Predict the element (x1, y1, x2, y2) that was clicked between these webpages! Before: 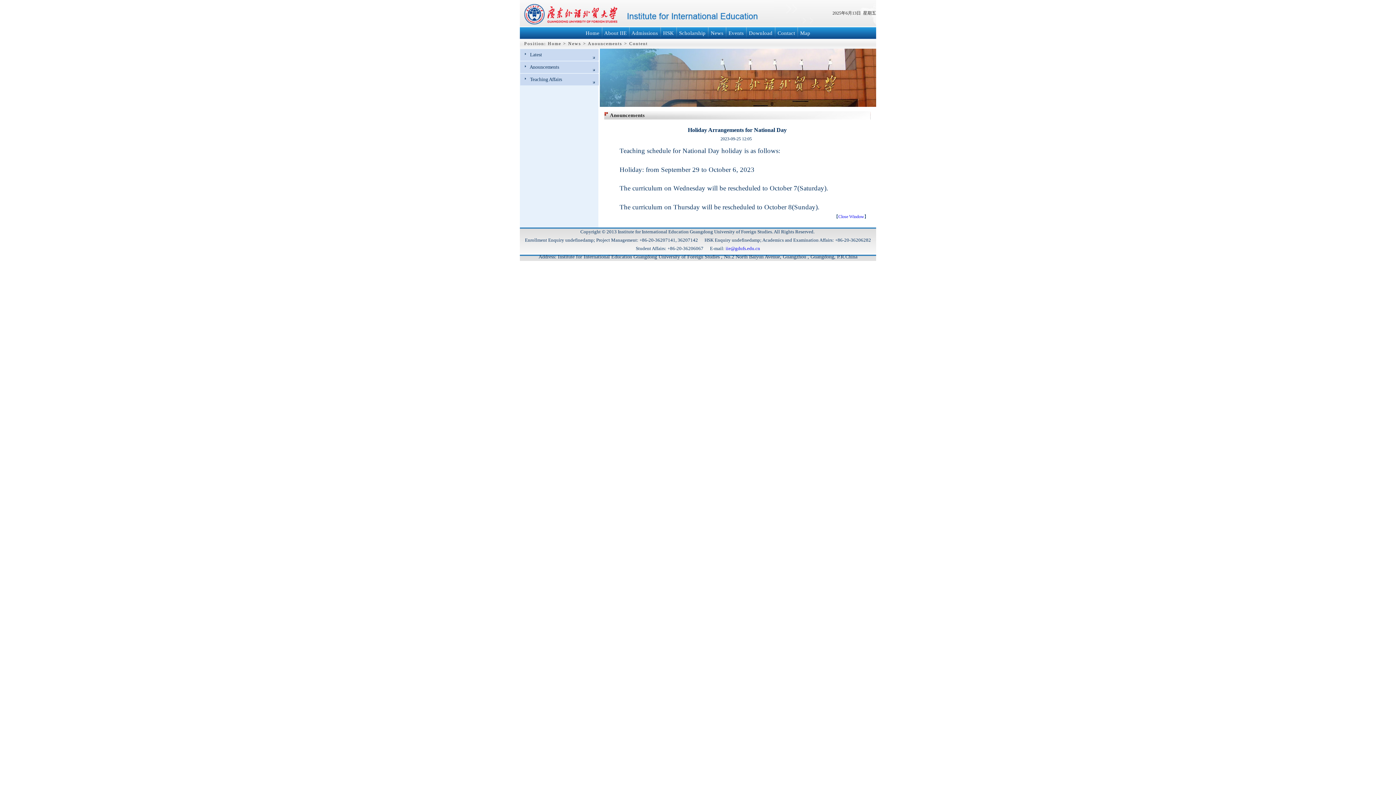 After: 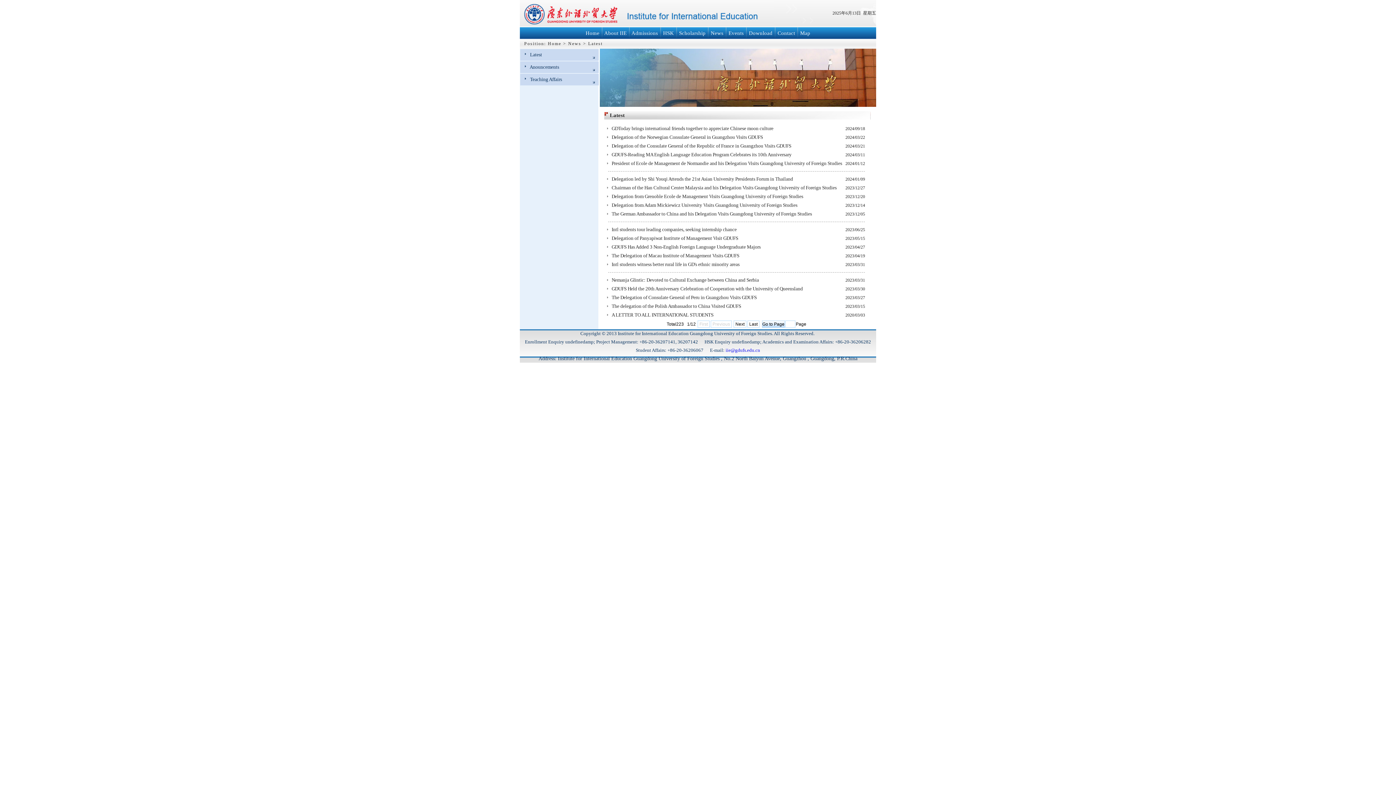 Action: bbox: (520, 49, 598, 60) label:  Latest 